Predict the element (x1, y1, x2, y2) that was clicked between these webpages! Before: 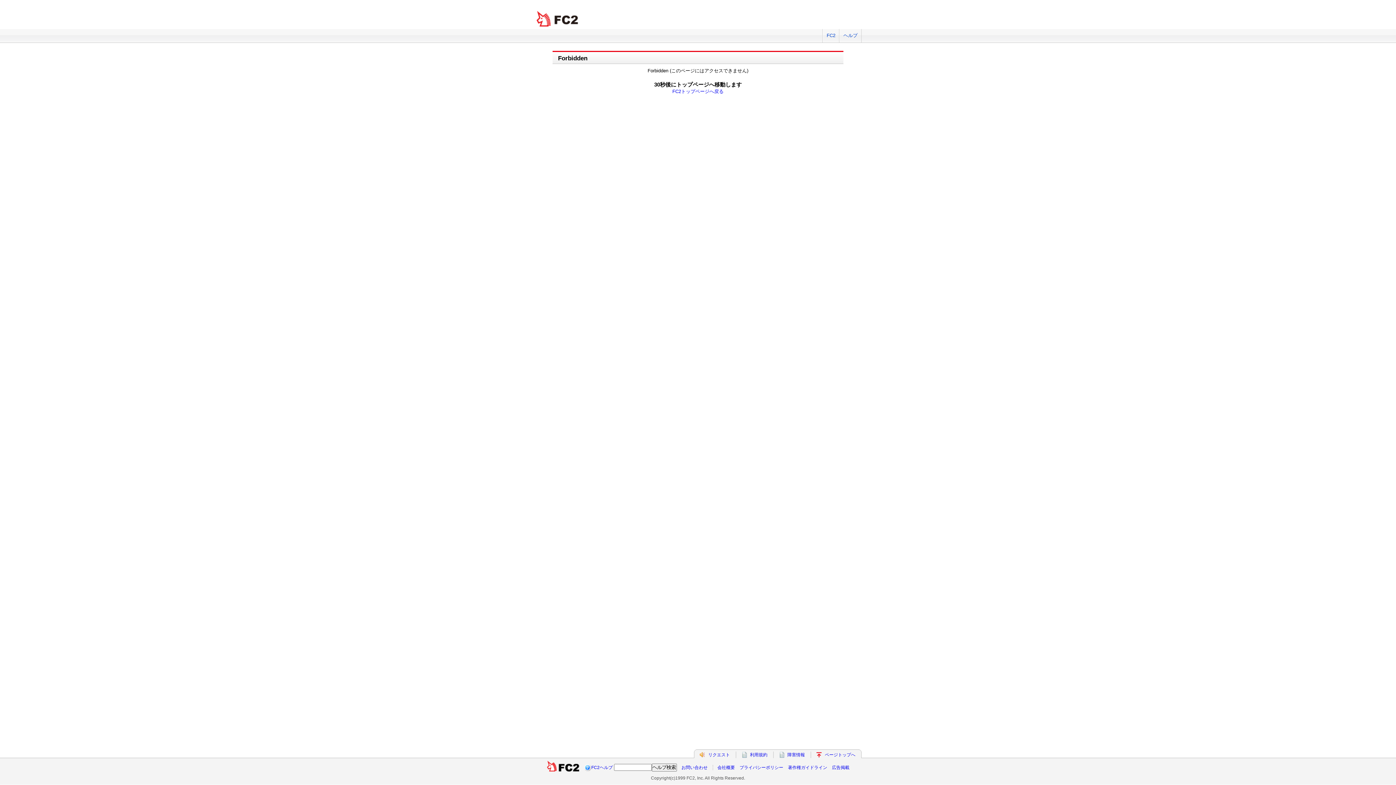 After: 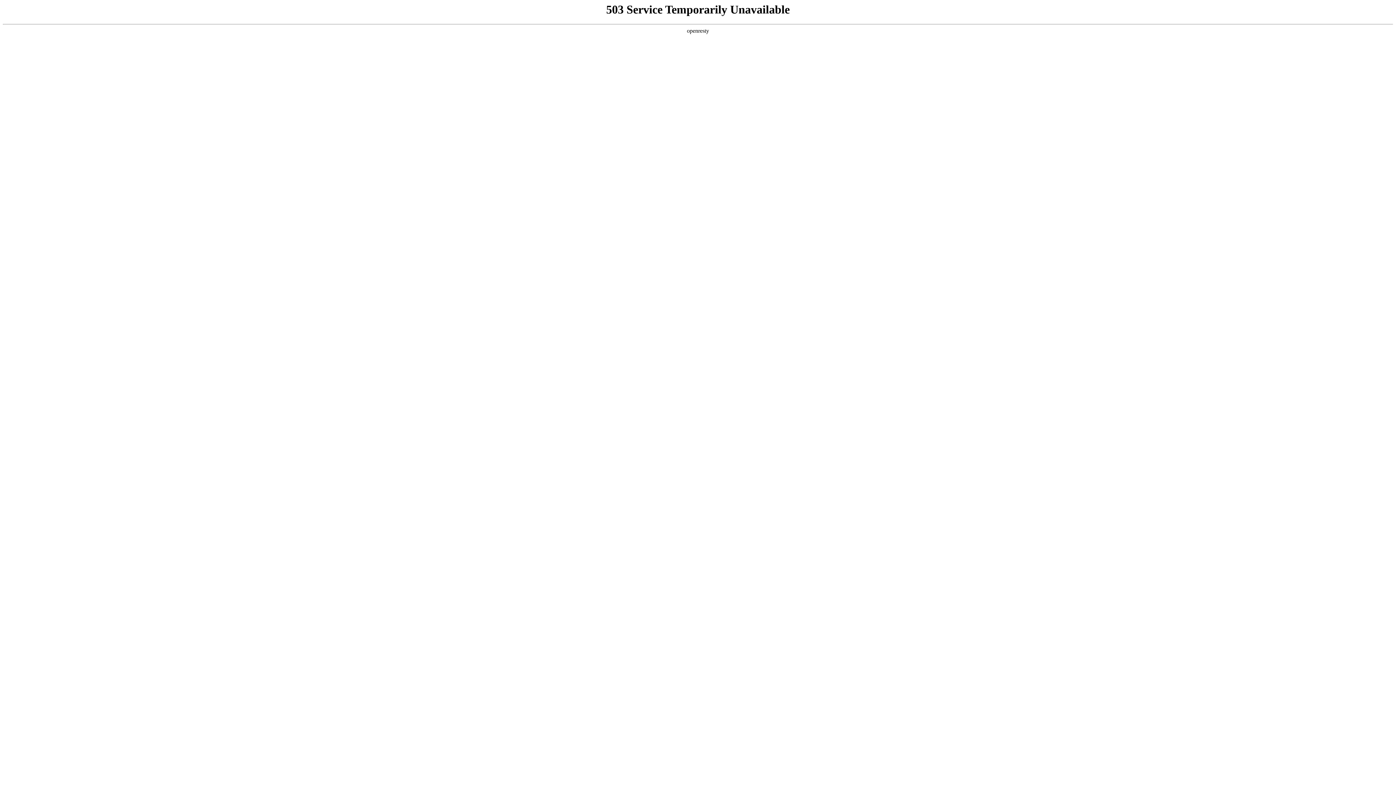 Action: label: 障害情報 bbox: (787, 752, 805, 757)